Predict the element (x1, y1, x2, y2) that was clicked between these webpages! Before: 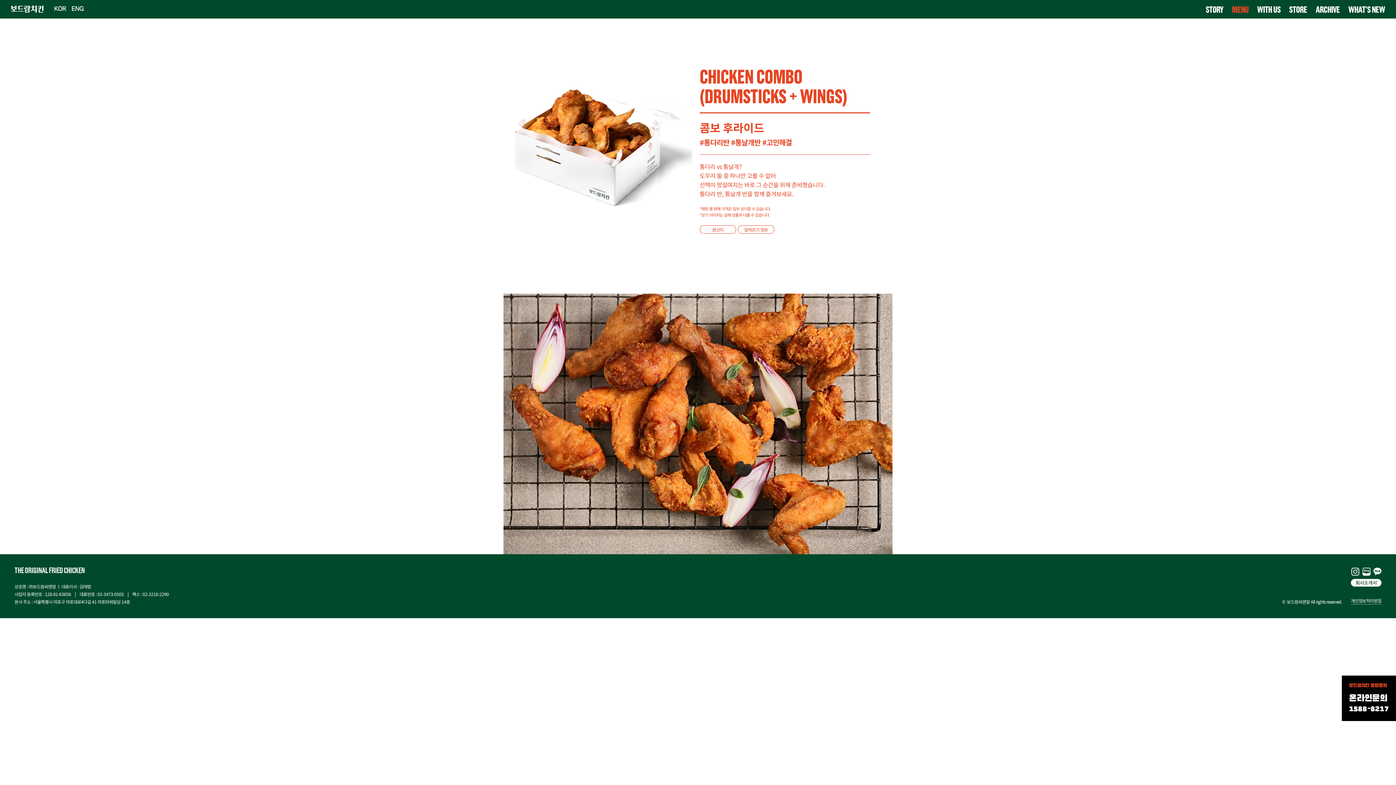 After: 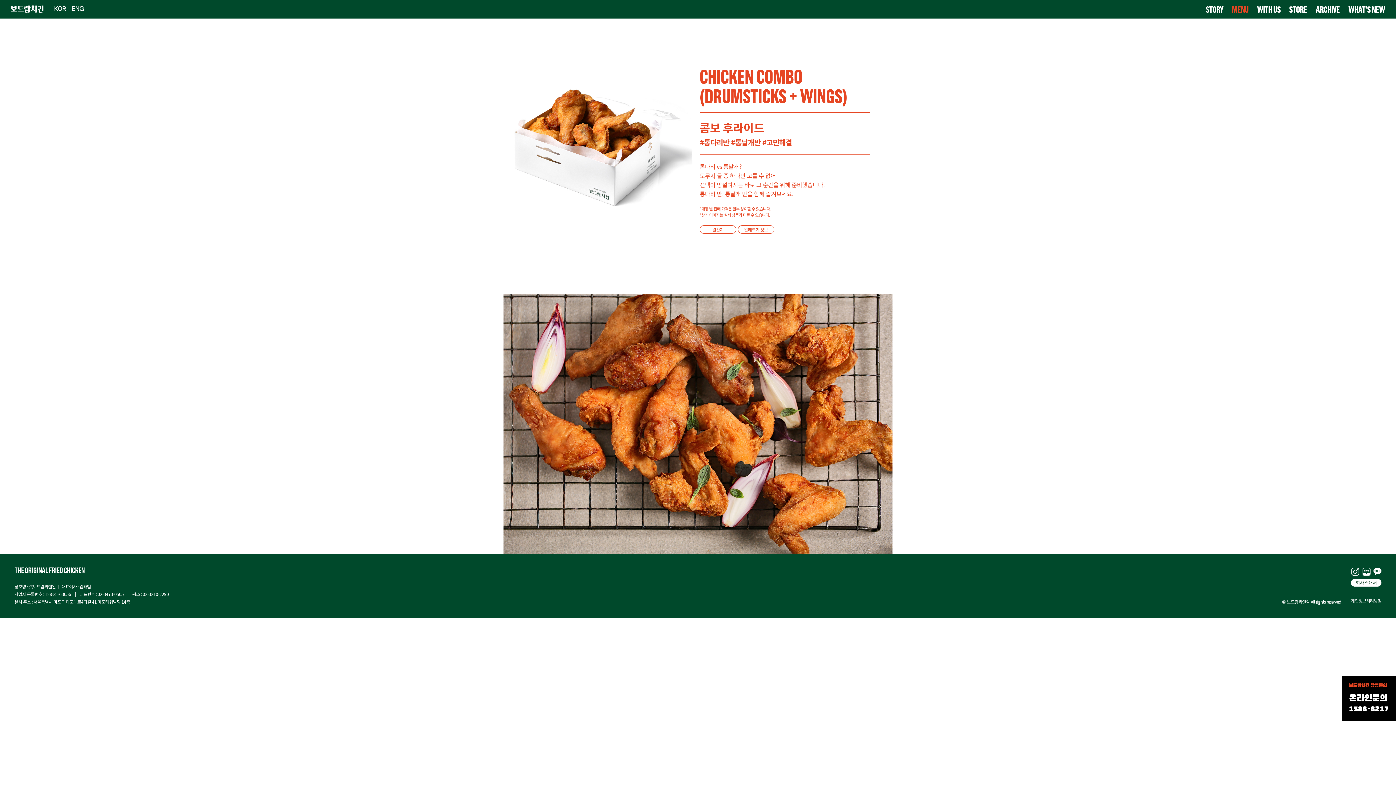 Action: bbox: (1349, 704, 1389, 714) label: 1588-8217